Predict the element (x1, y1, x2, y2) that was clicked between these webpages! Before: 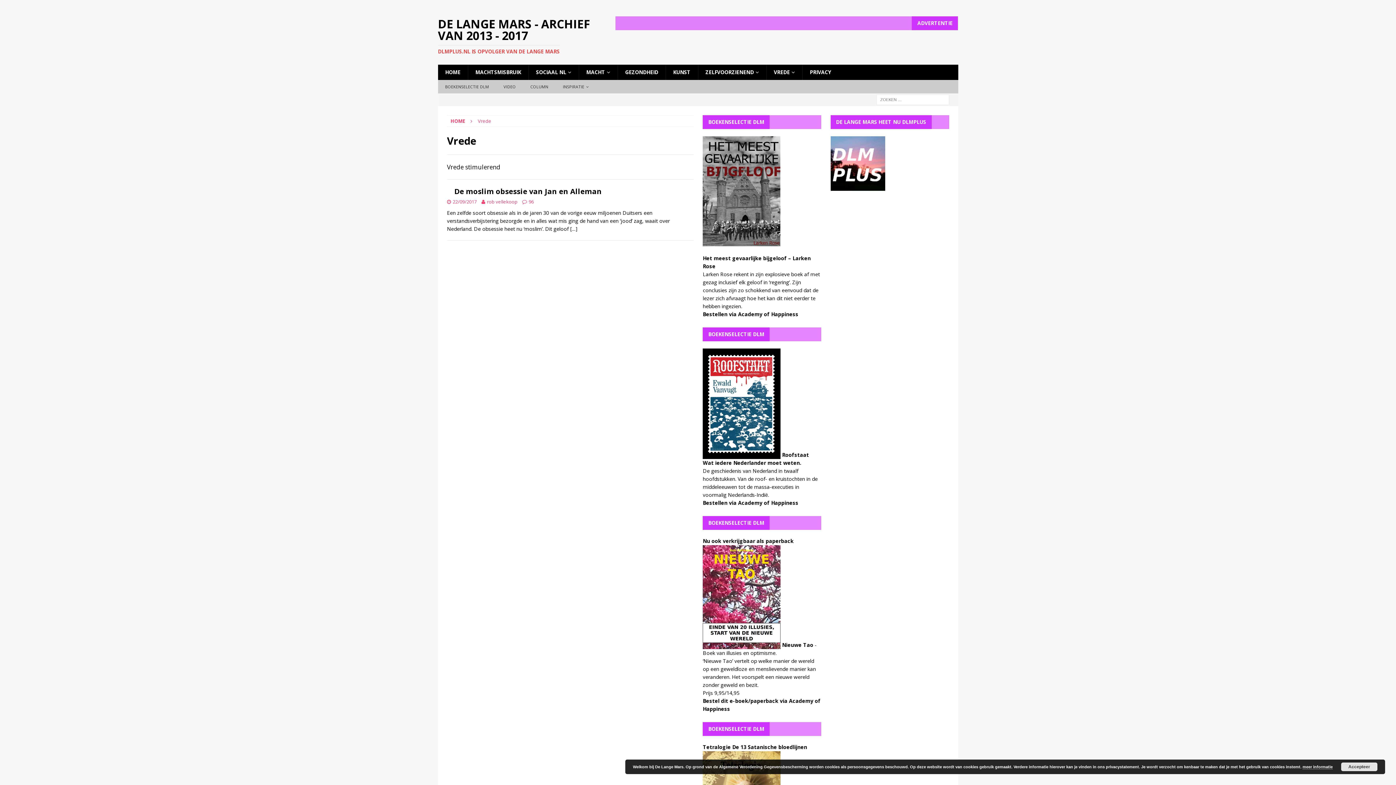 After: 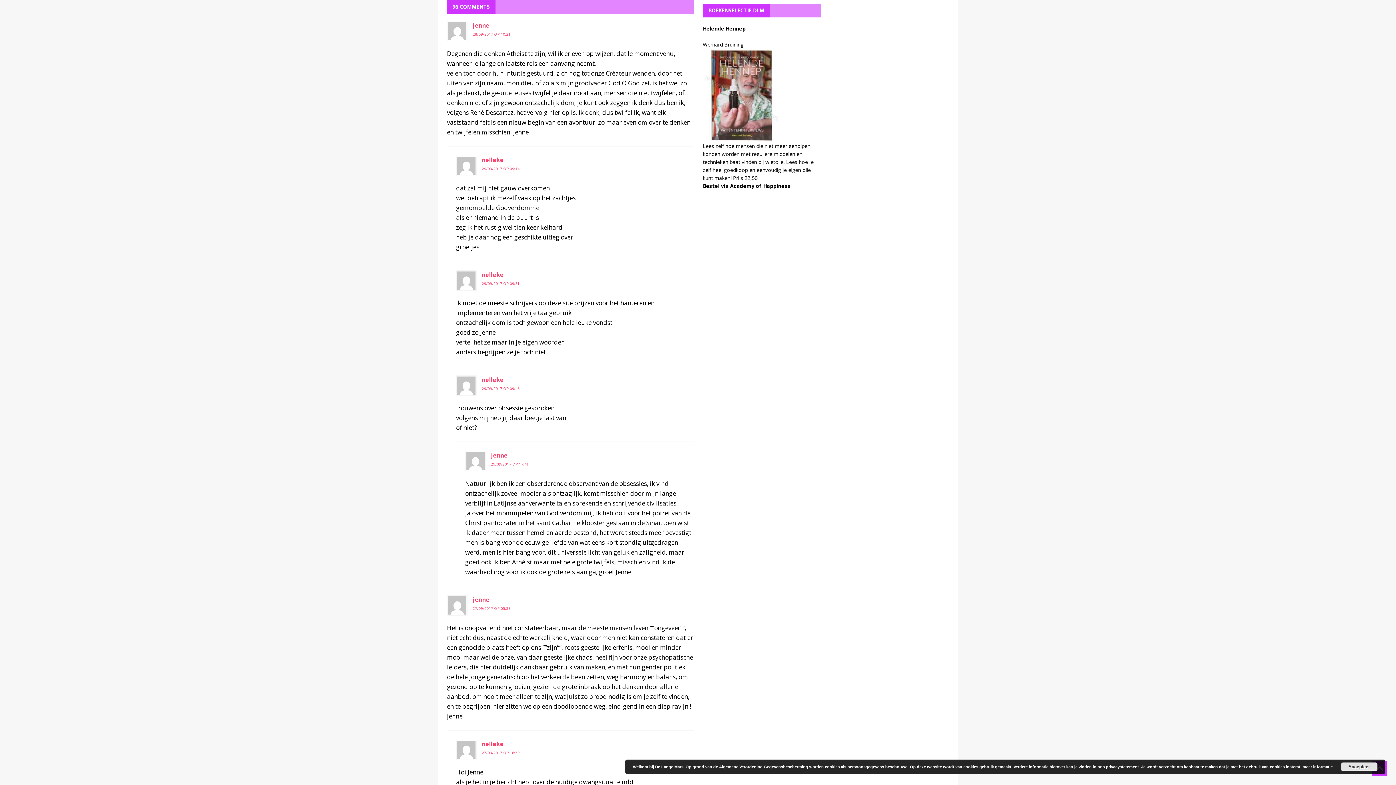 Action: label: 96 bbox: (528, 198, 534, 205)